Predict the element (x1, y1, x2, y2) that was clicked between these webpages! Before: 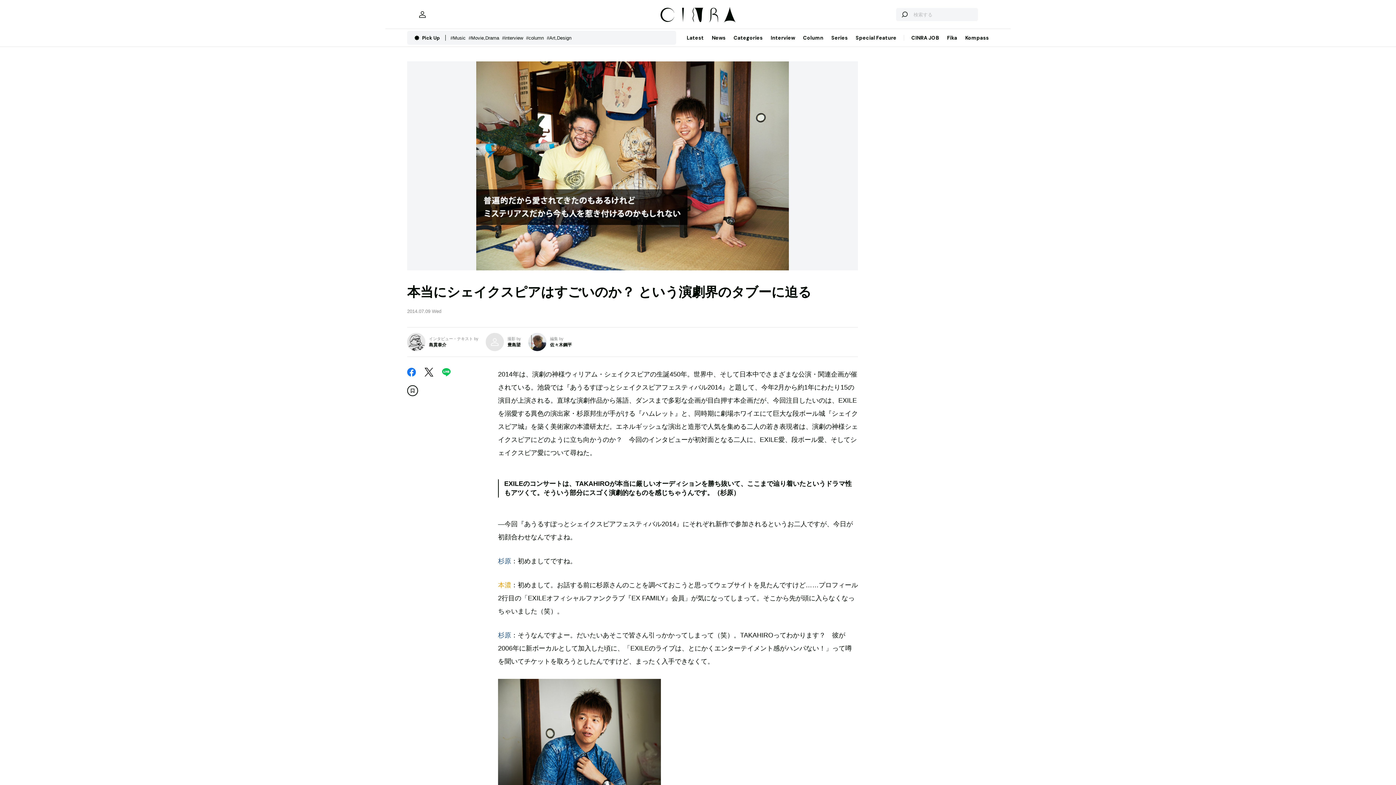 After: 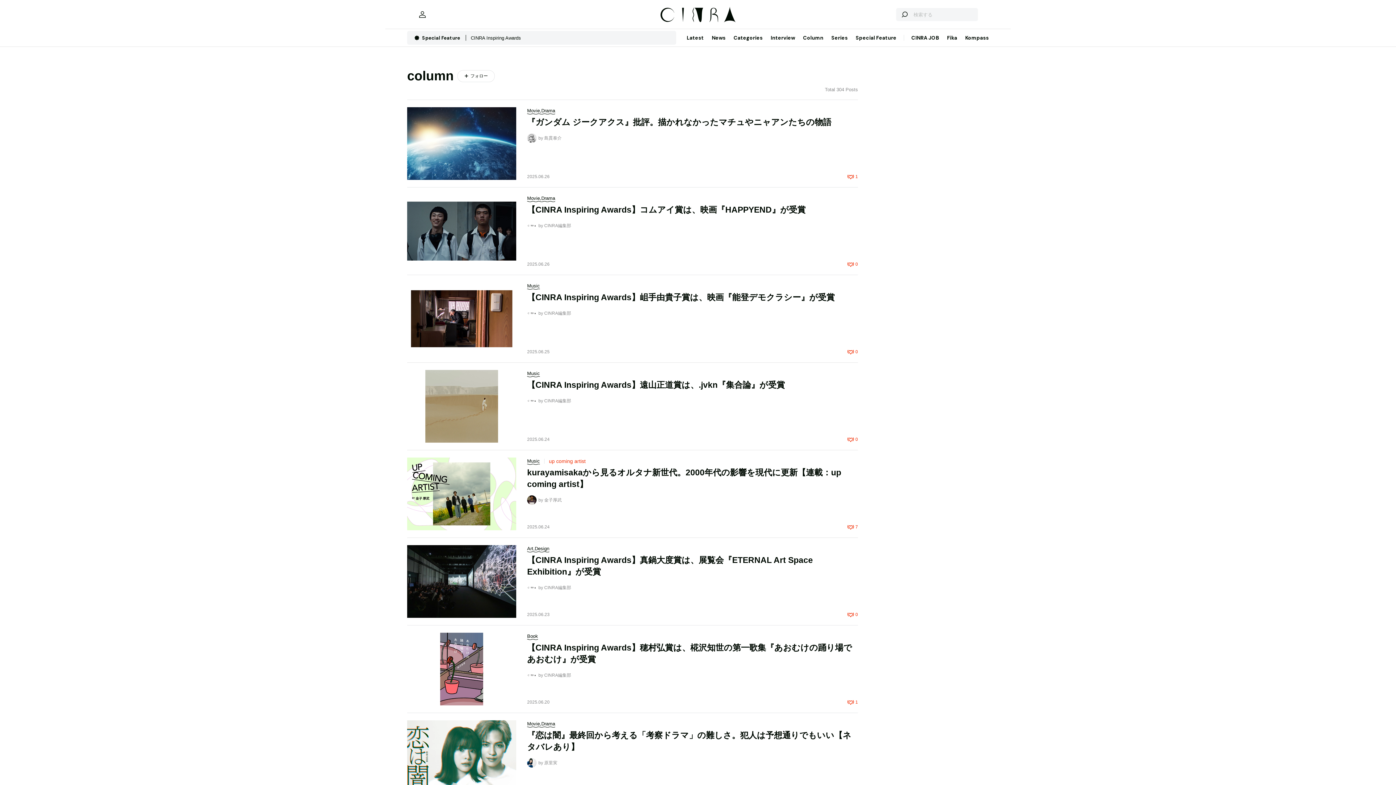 Action: bbox: (526, 126, 546, 131) label: #column  